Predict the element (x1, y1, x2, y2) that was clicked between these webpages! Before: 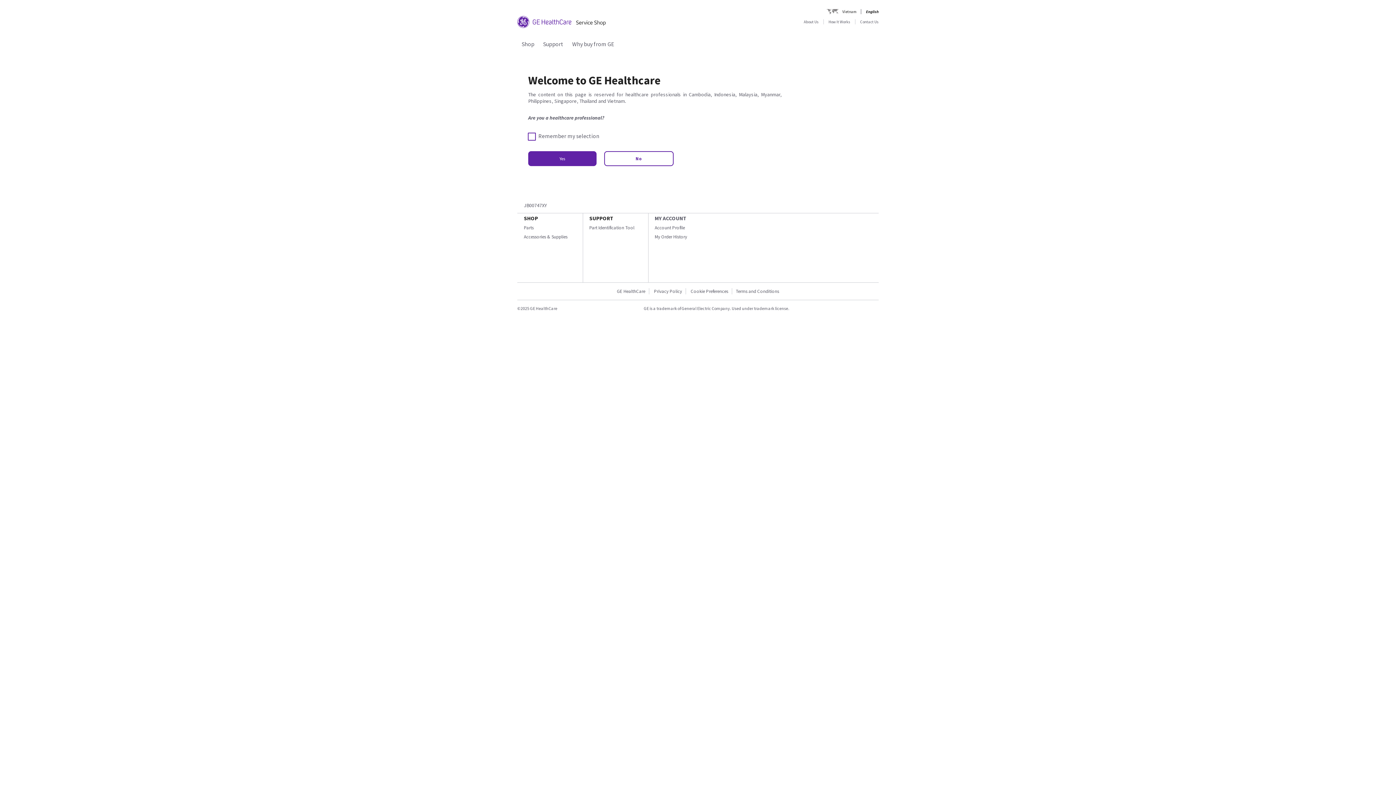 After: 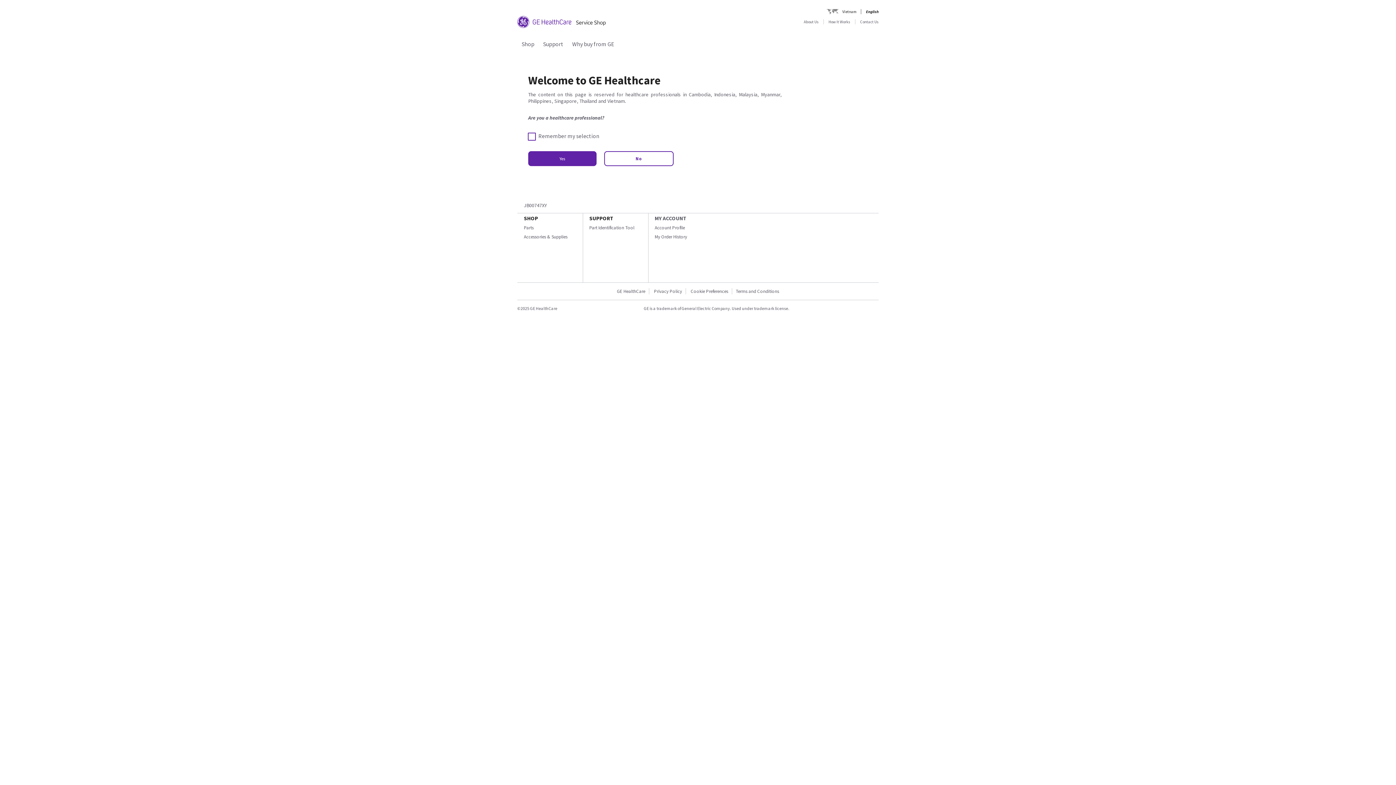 Action: bbox: (800, 19, 824, 24) label: About Us